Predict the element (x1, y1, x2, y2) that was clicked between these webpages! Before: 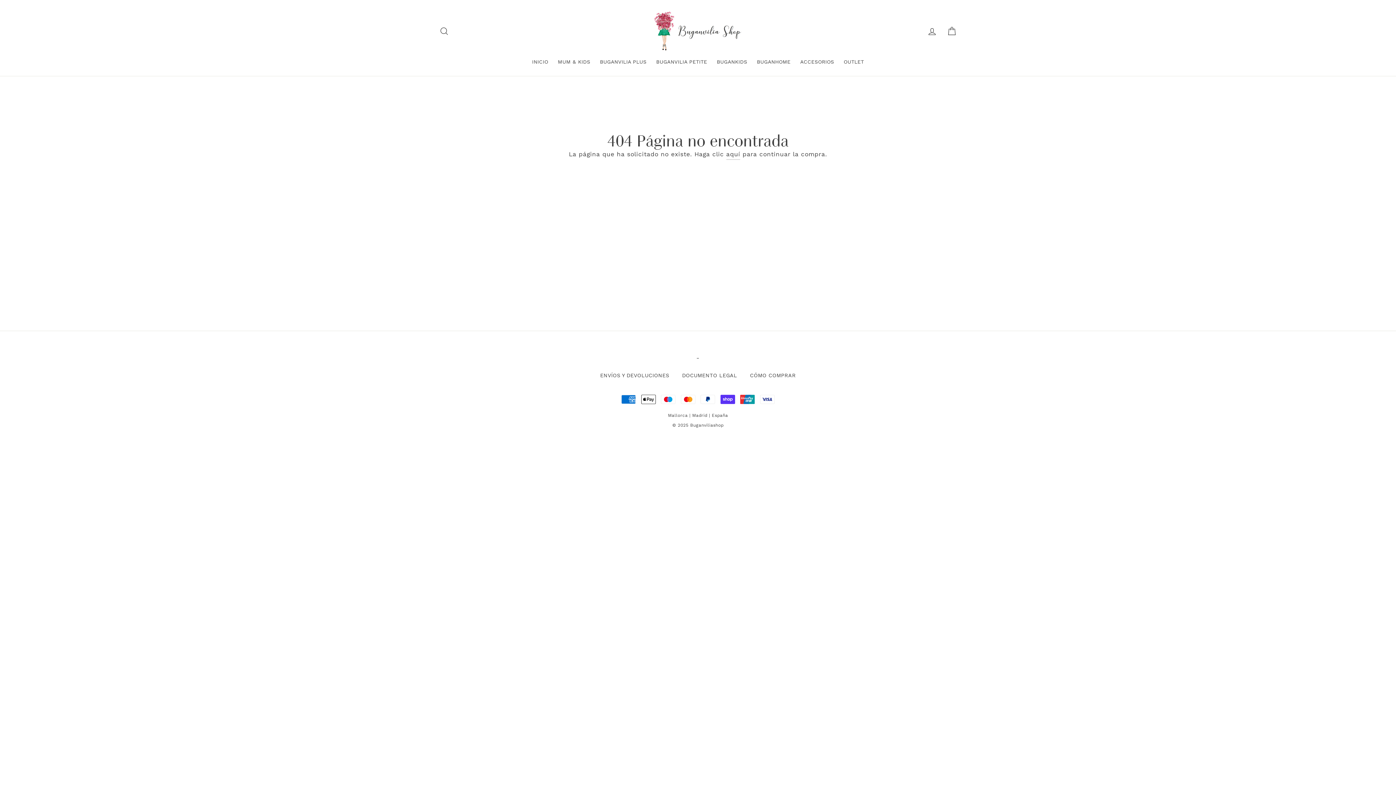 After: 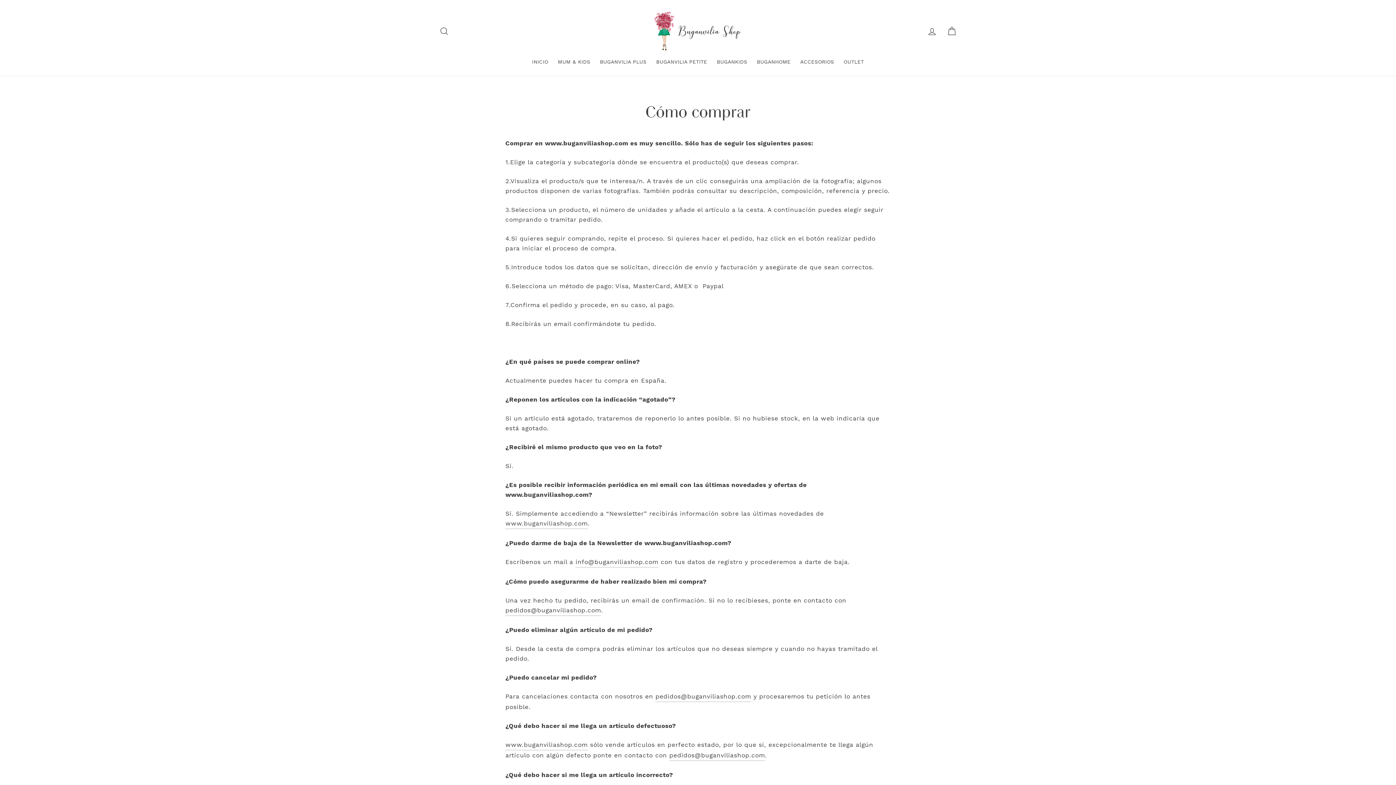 Action: label: CÓMO COMPRAR bbox: (750, 370, 796, 381)